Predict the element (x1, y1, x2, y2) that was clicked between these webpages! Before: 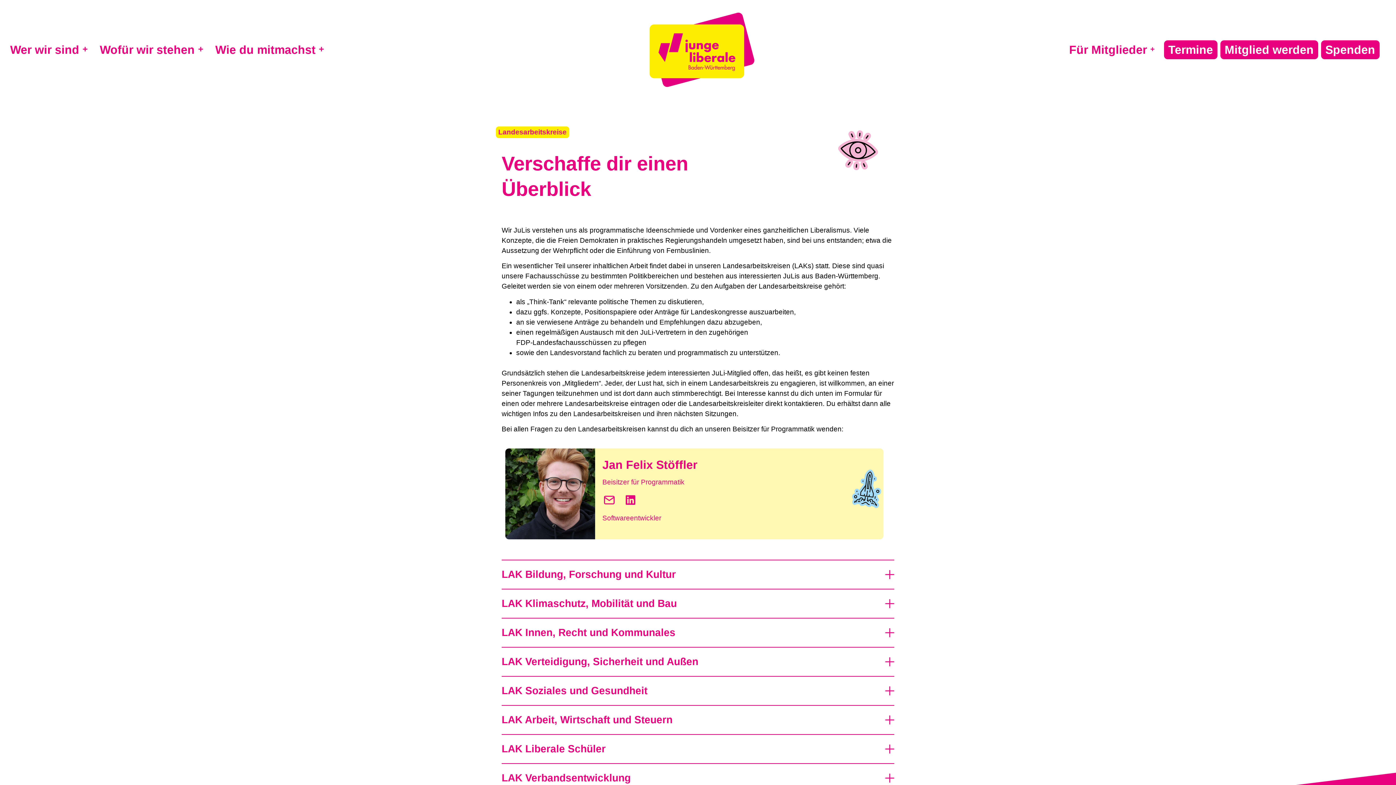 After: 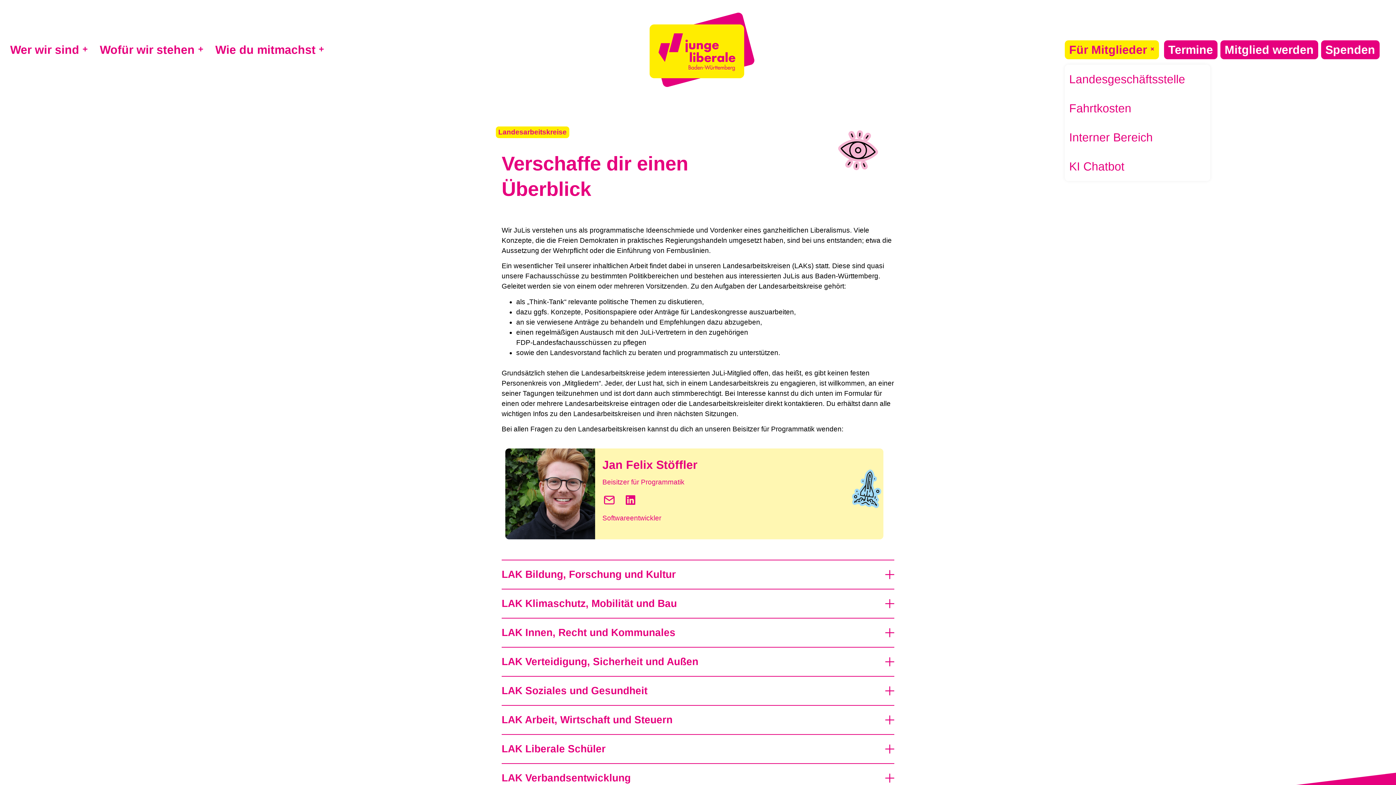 Action: label: Für Mitglieder bbox: (1065, 40, 1159, 59)